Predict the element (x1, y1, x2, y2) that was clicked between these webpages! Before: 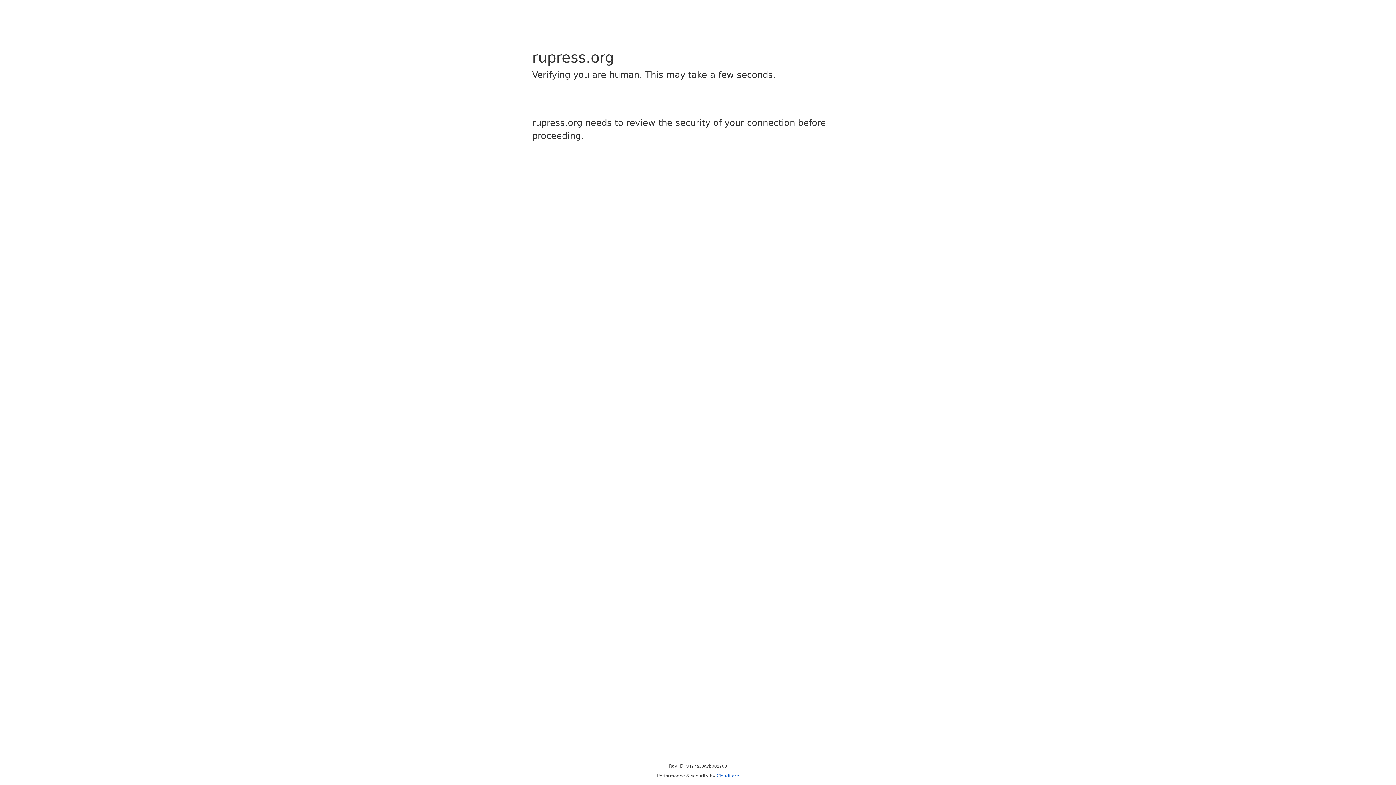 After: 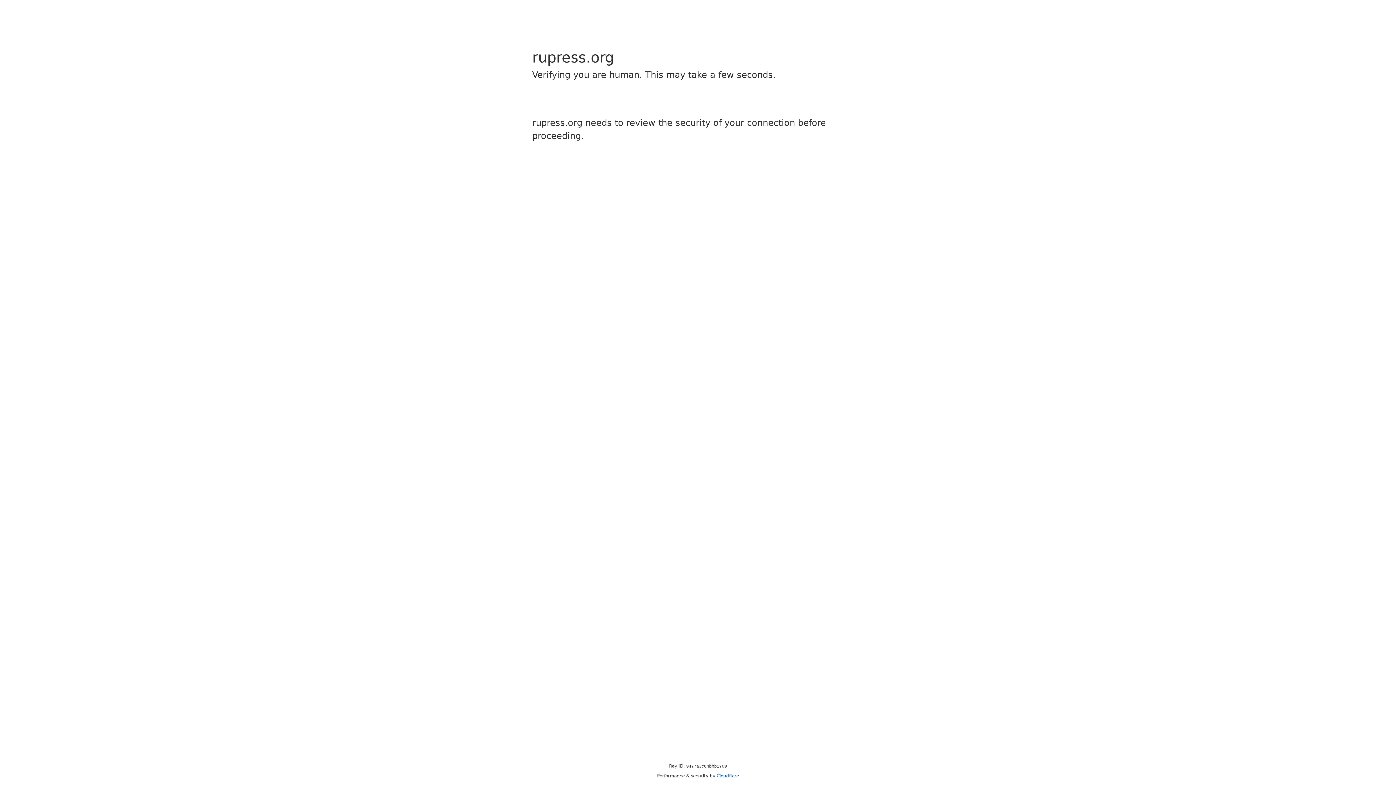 Action: label: Cloudflare bbox: (716, 773, 739, 778)